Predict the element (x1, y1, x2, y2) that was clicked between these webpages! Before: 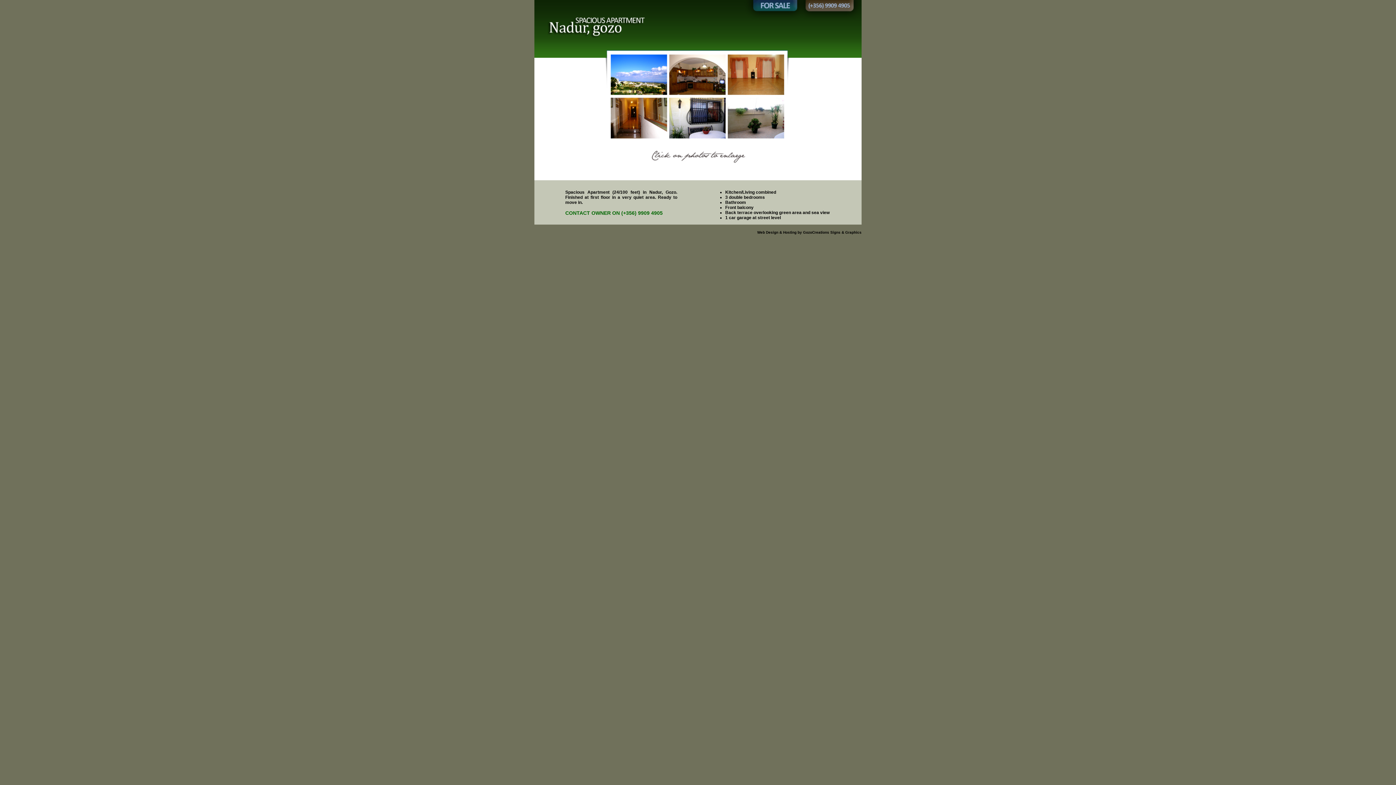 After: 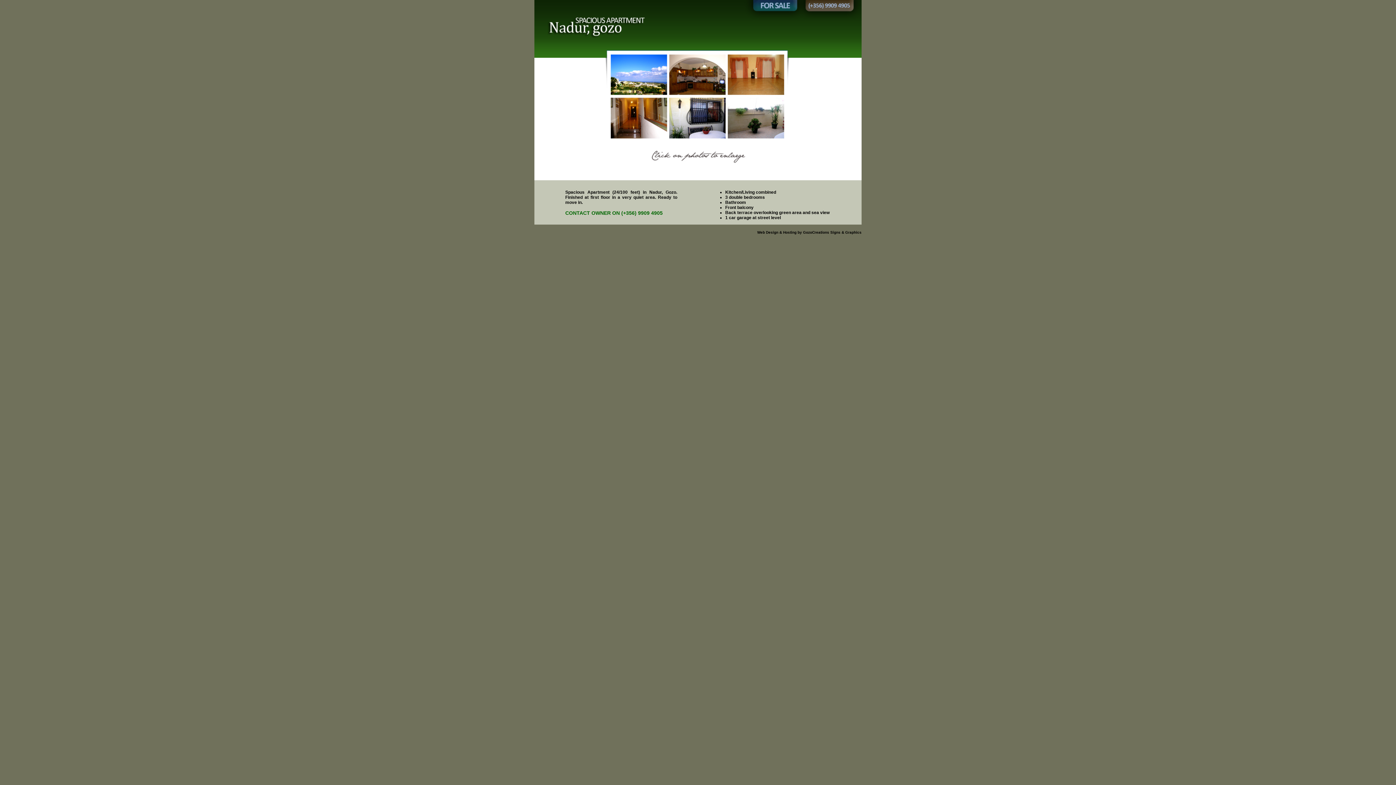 Action: label: GozoCreations Signs & Graphics bbox: (803, 229, 861, 234)